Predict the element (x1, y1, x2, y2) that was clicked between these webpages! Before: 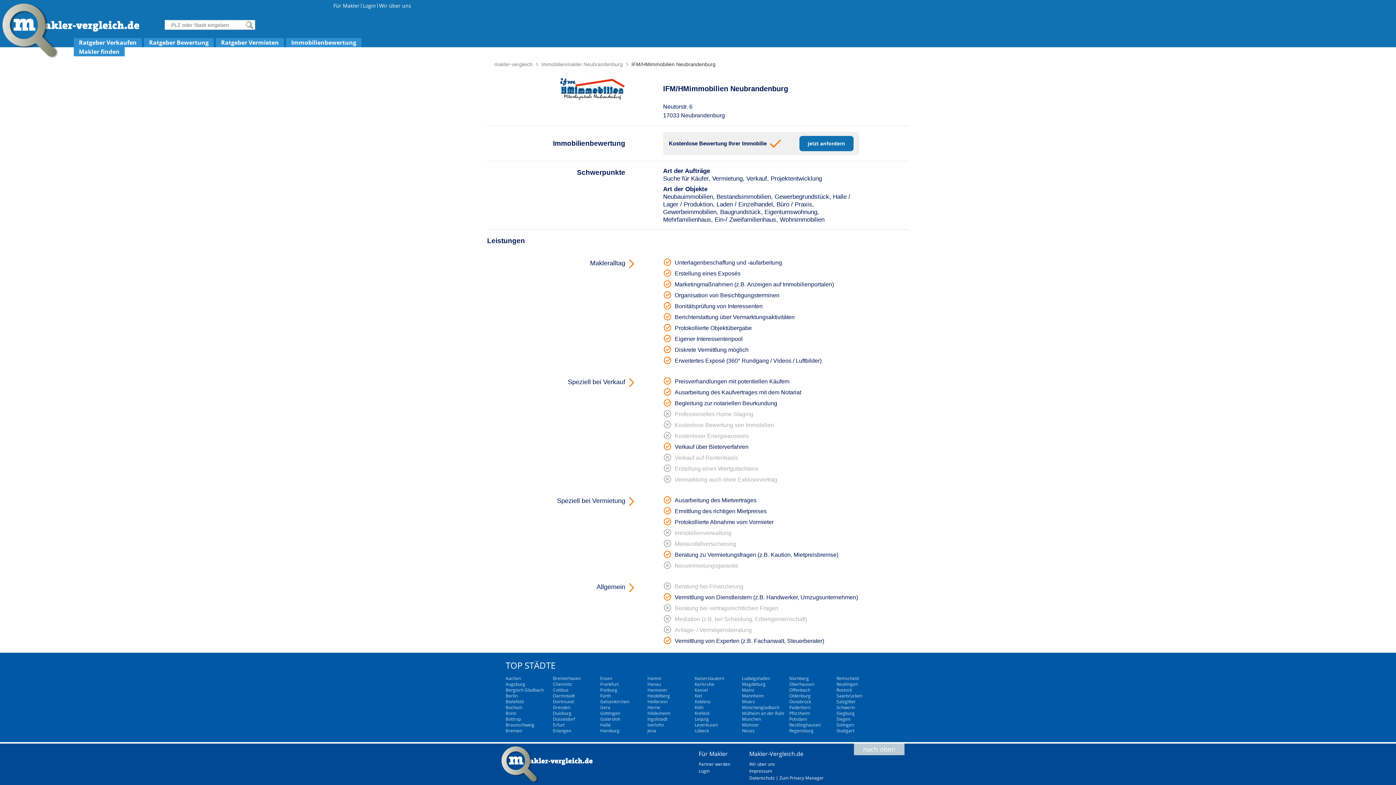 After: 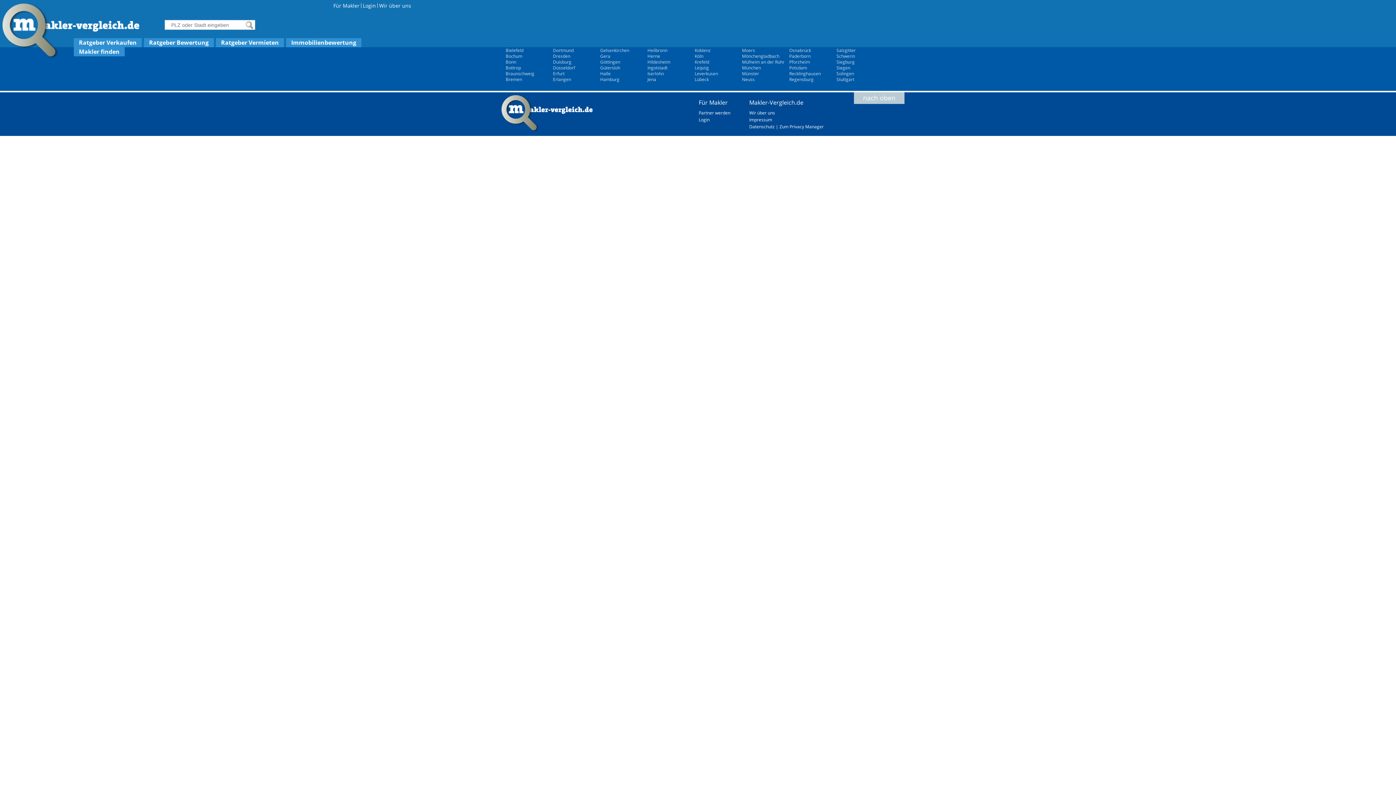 Action: label: Fürth bbox: (600, 693, 610, 699)